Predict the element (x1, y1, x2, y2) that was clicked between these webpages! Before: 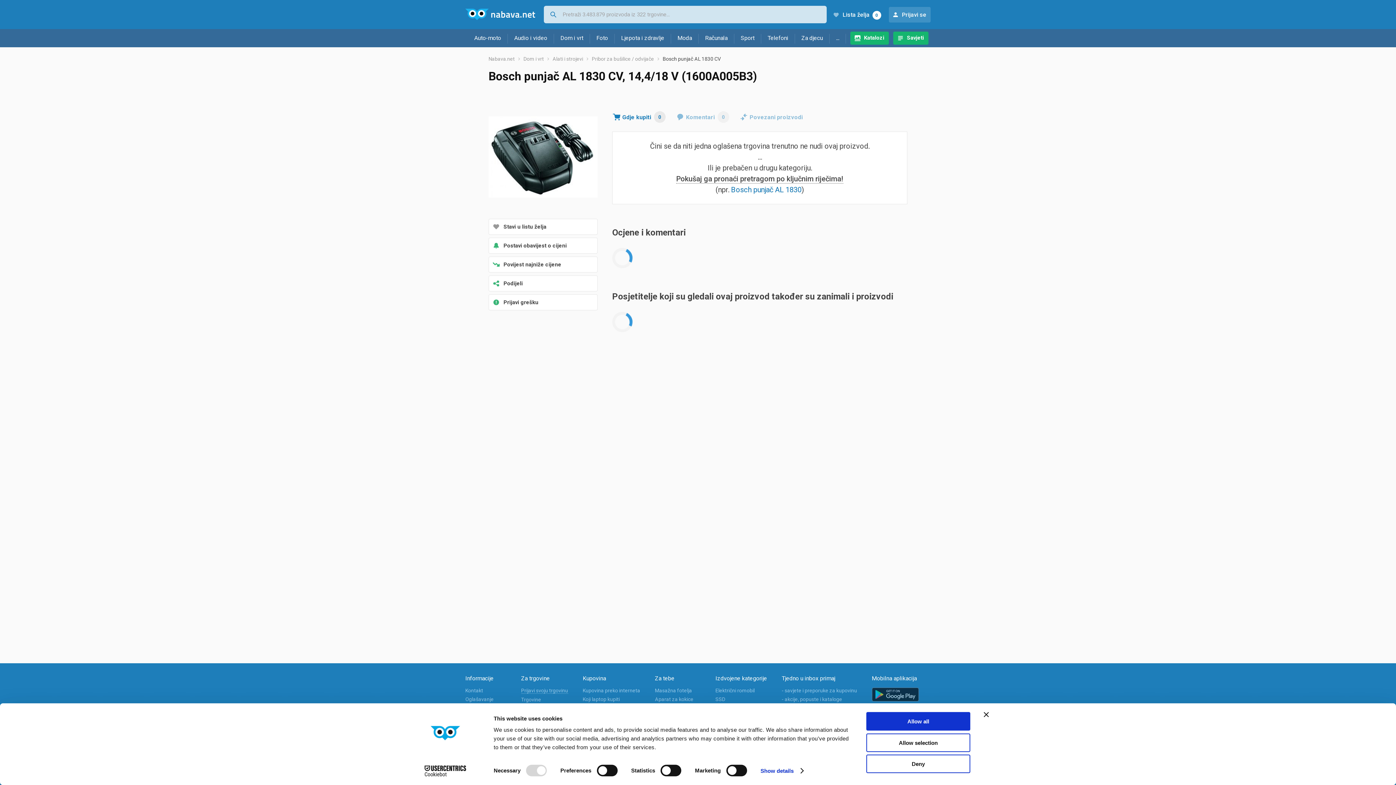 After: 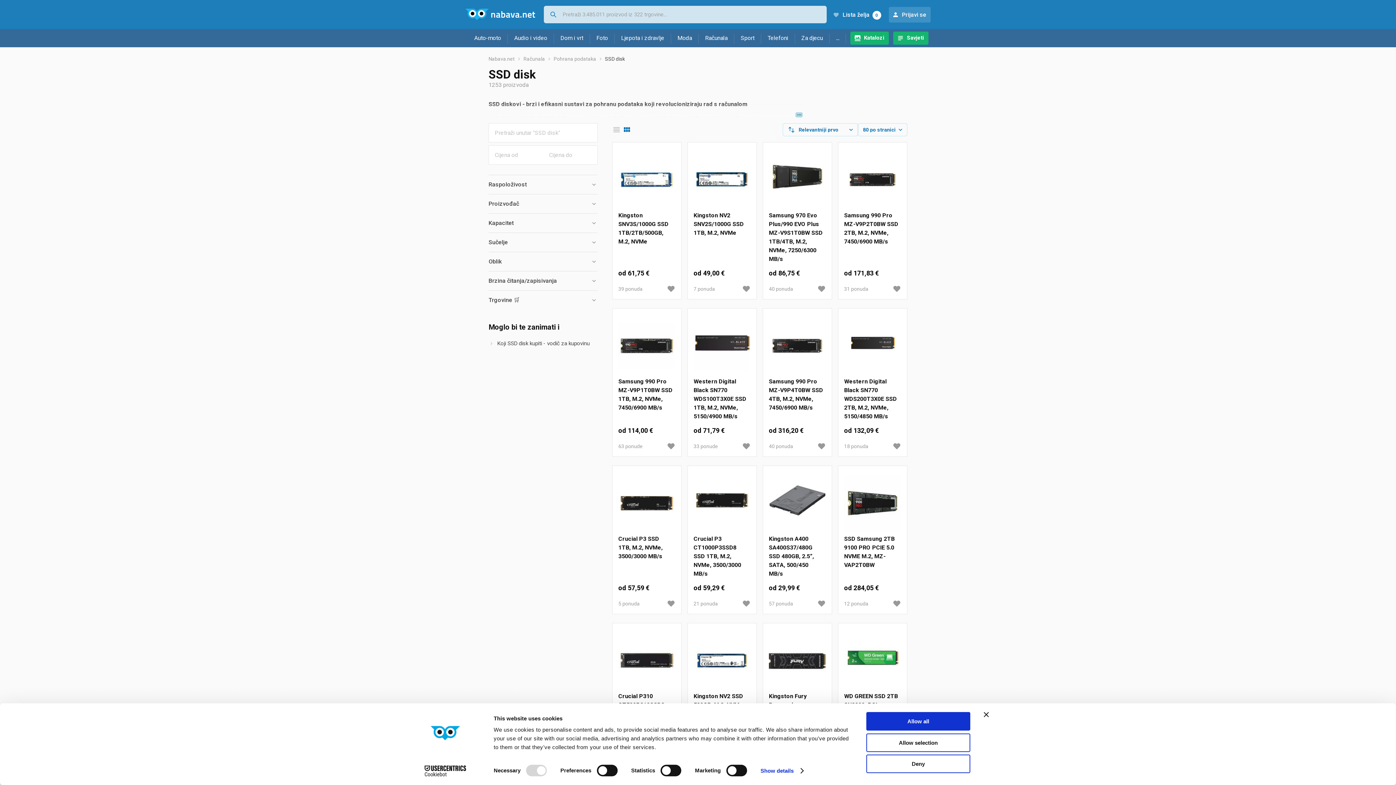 Action: bbox: (715, 696, 725, 702) label: SSD